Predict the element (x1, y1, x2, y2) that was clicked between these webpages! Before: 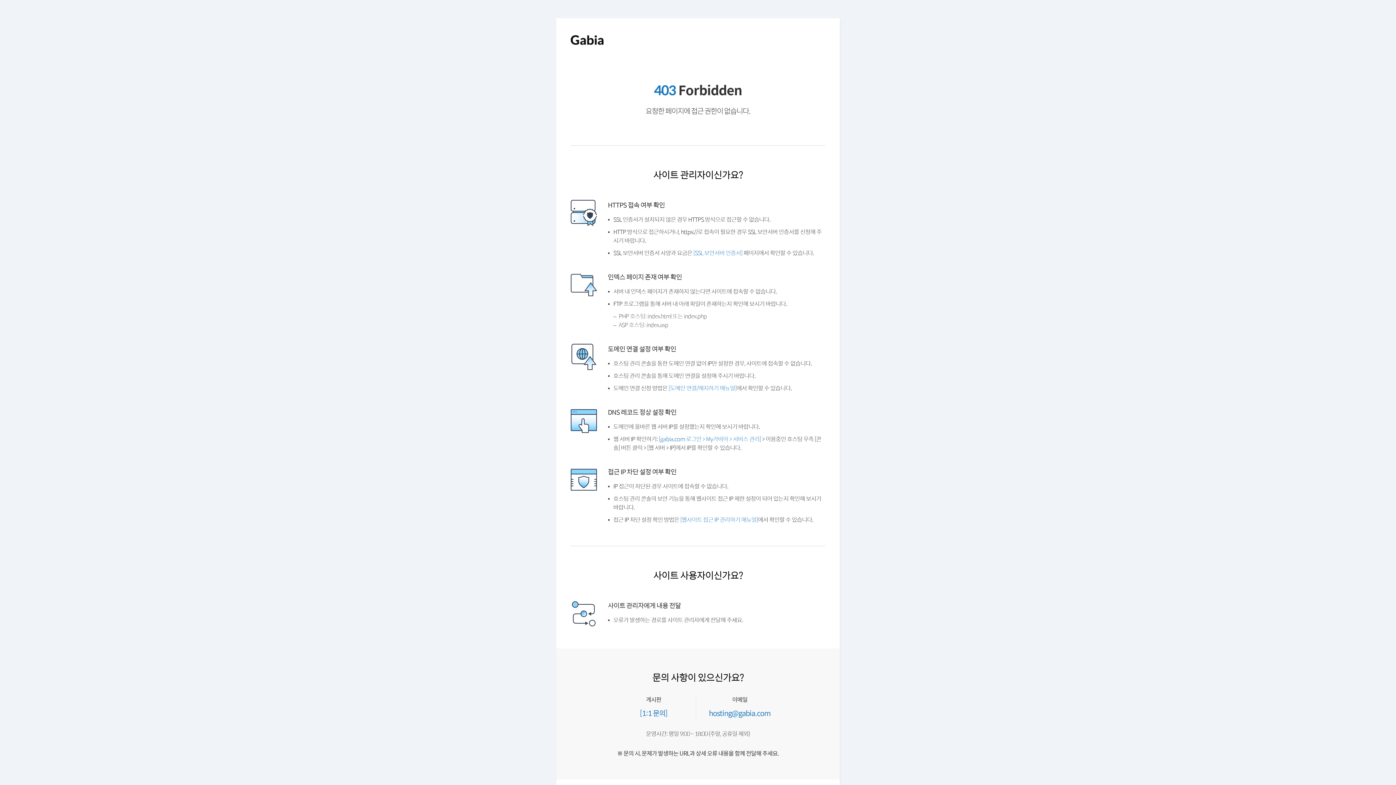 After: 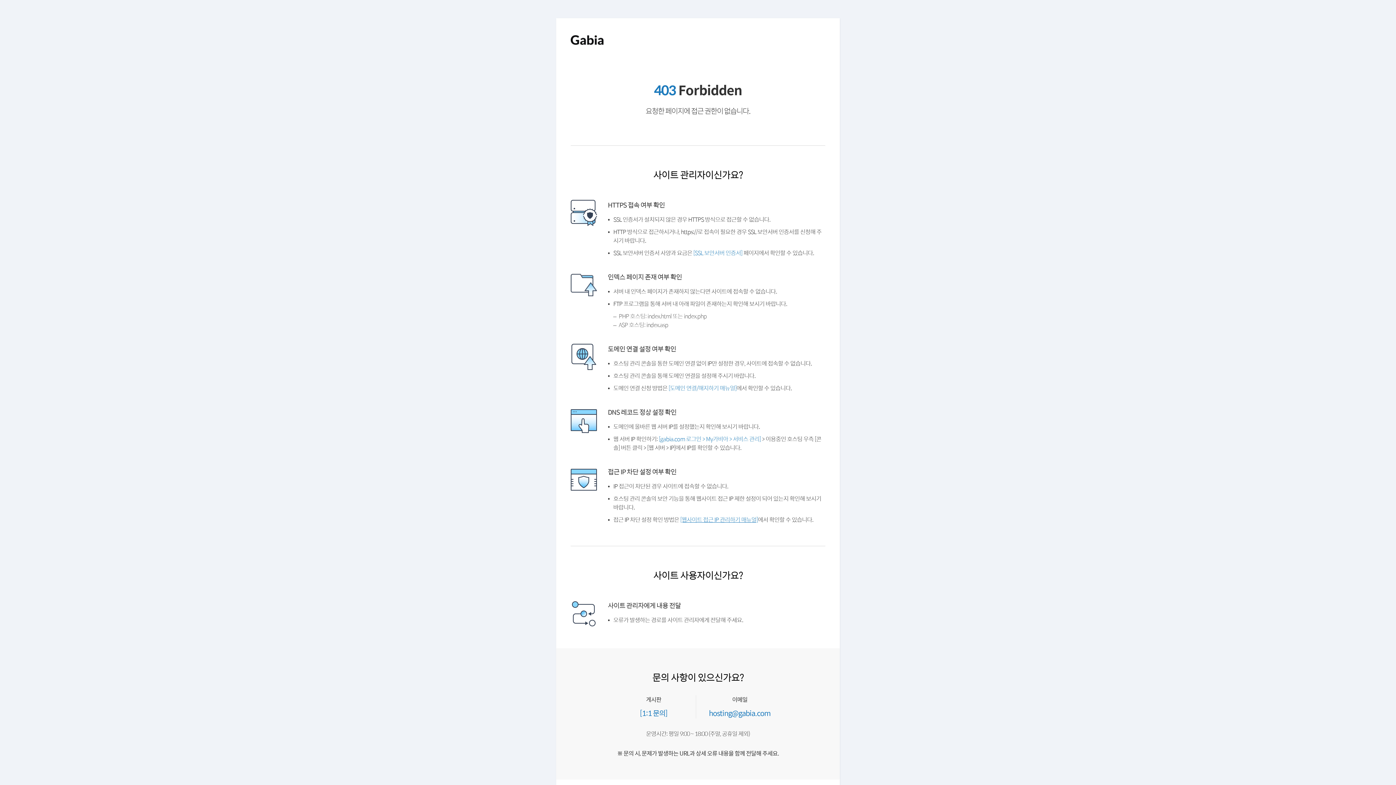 Action: label: [웹사이트 접근 IP 관리하기 매뉴얼] bbox: (684, 534, 766, 540)